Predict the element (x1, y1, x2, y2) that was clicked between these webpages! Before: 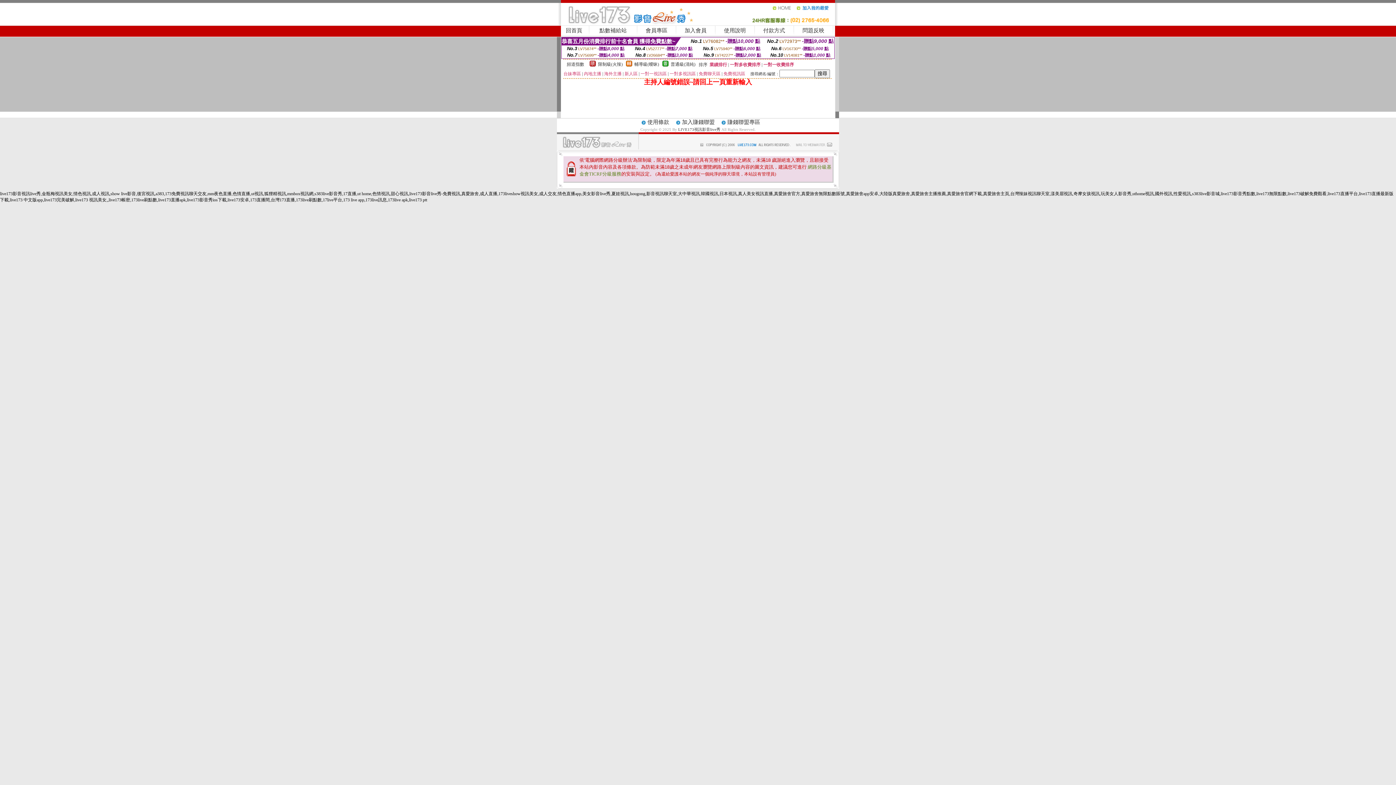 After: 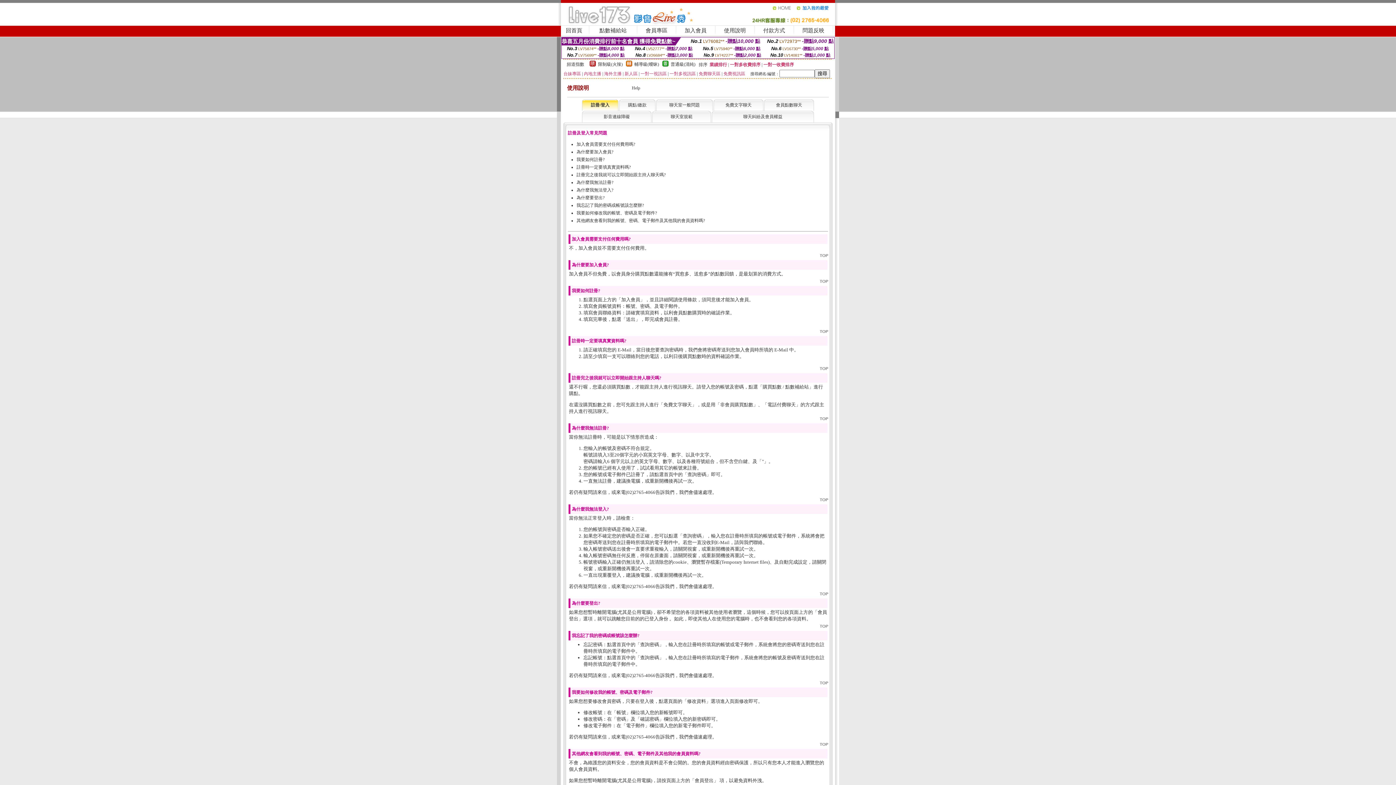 Action: bbox: (724, 27, 746, 33) label: 使用說明